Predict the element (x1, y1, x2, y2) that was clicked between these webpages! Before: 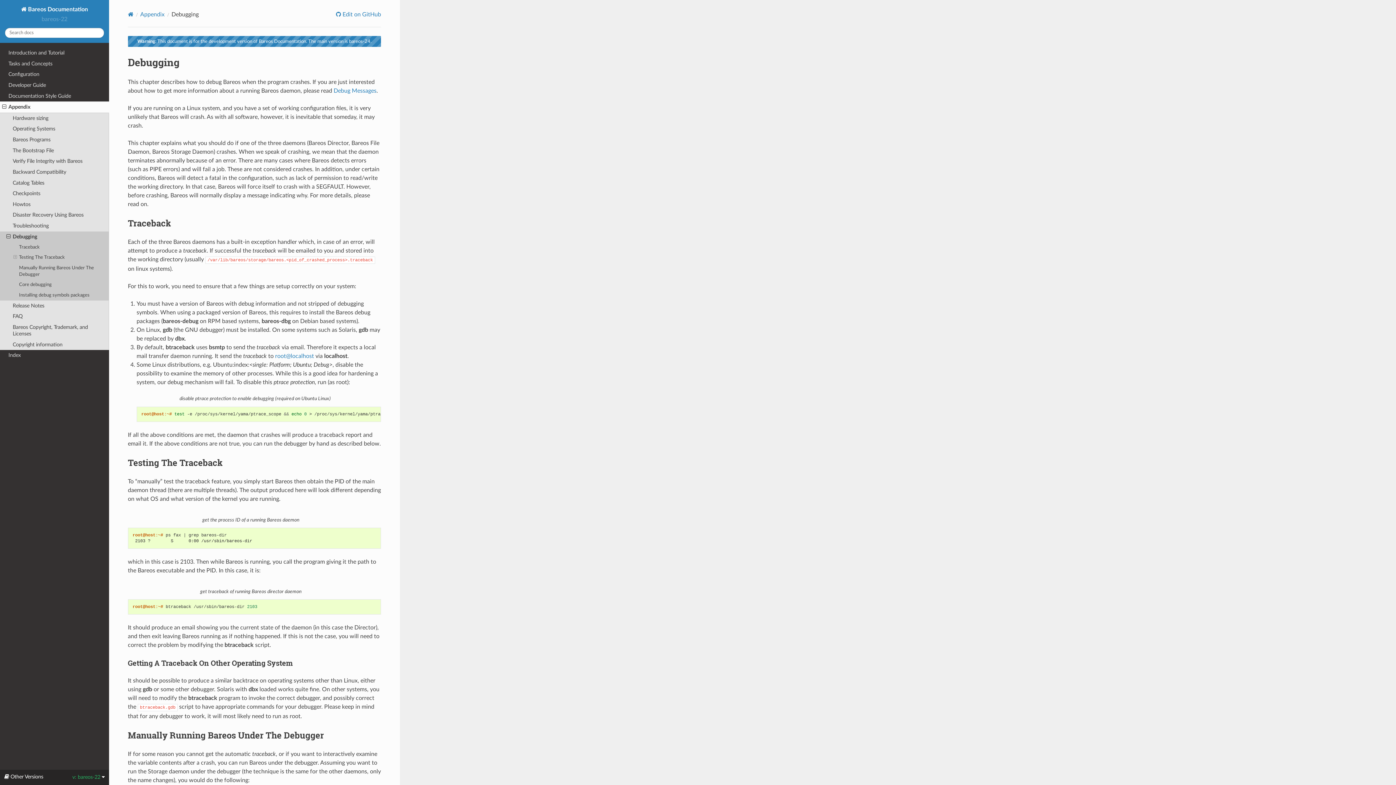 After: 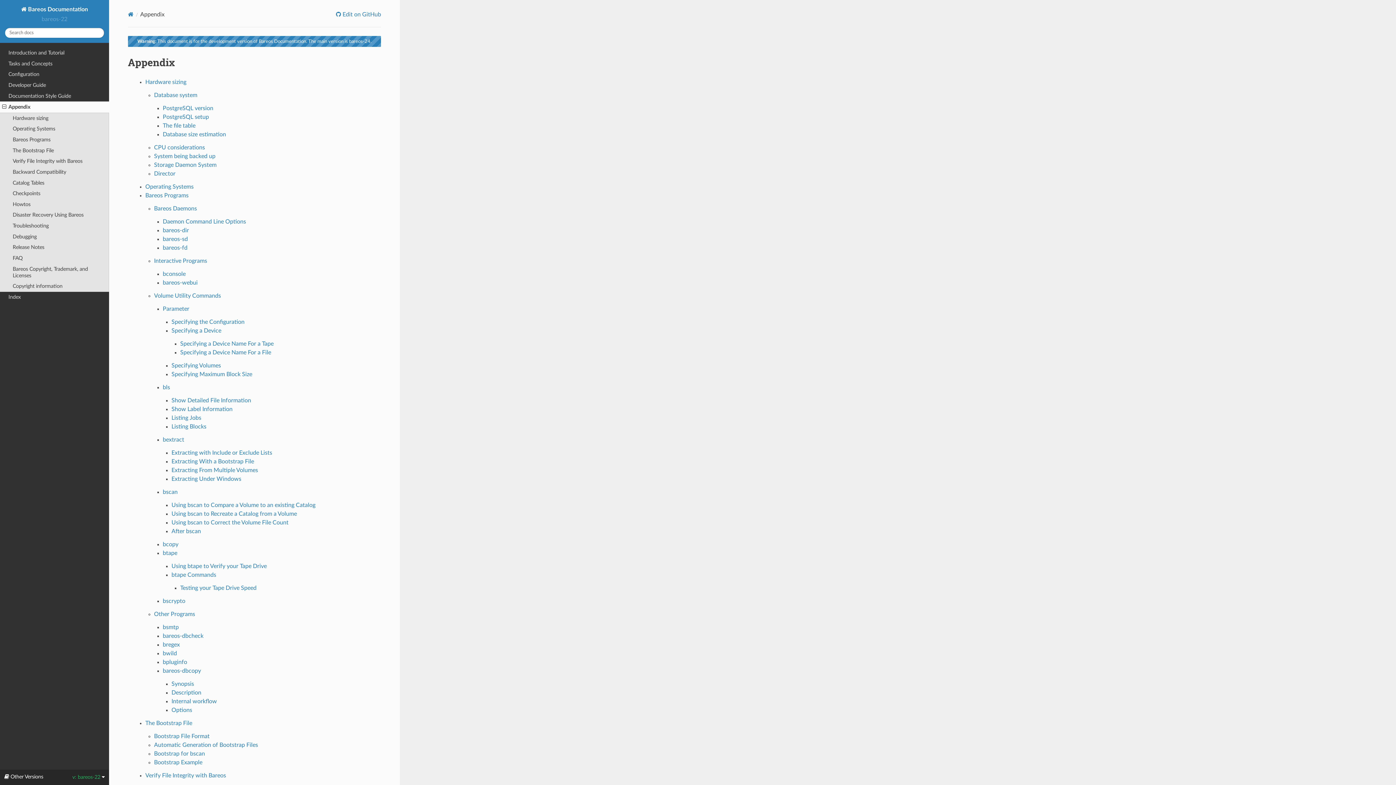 Action: label: Appendix bbox: (0, 101, 109, 113)